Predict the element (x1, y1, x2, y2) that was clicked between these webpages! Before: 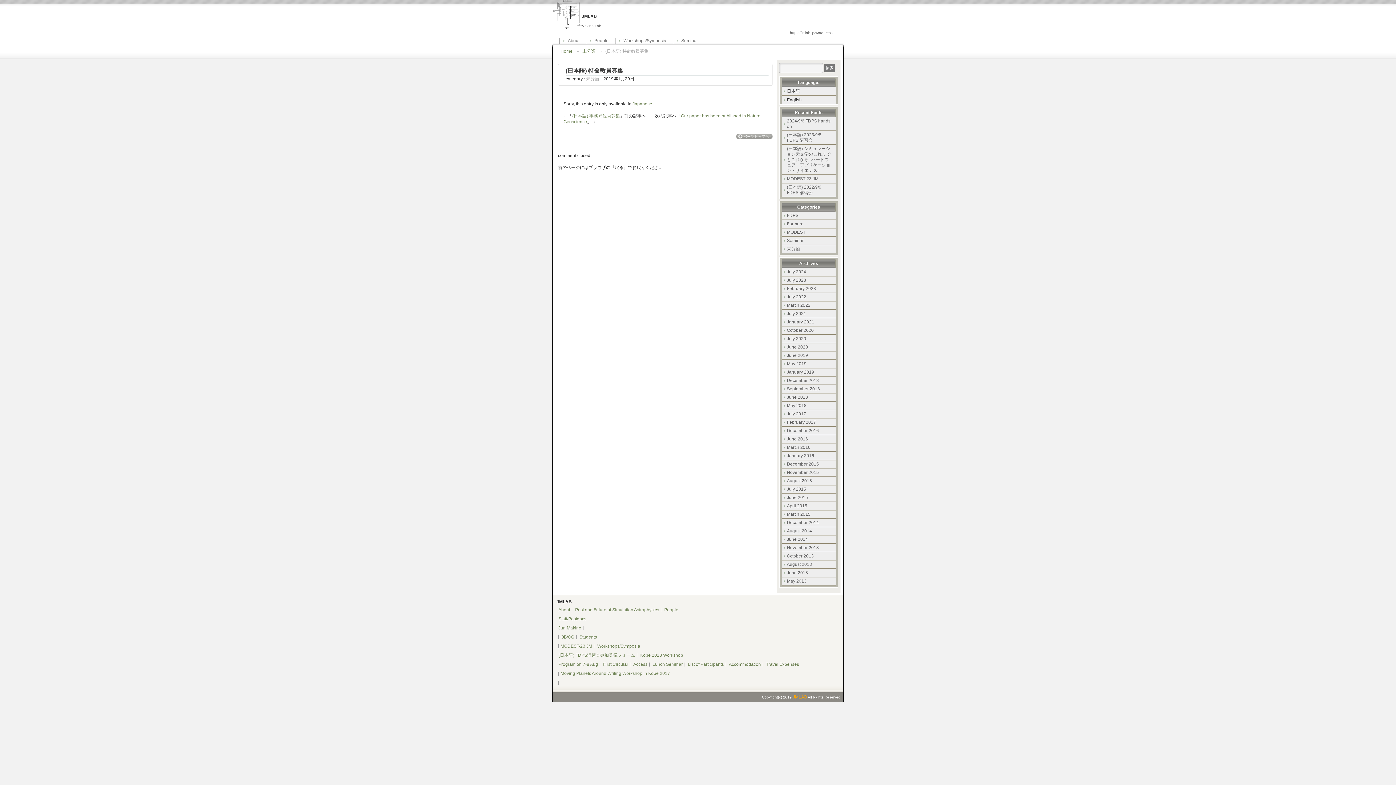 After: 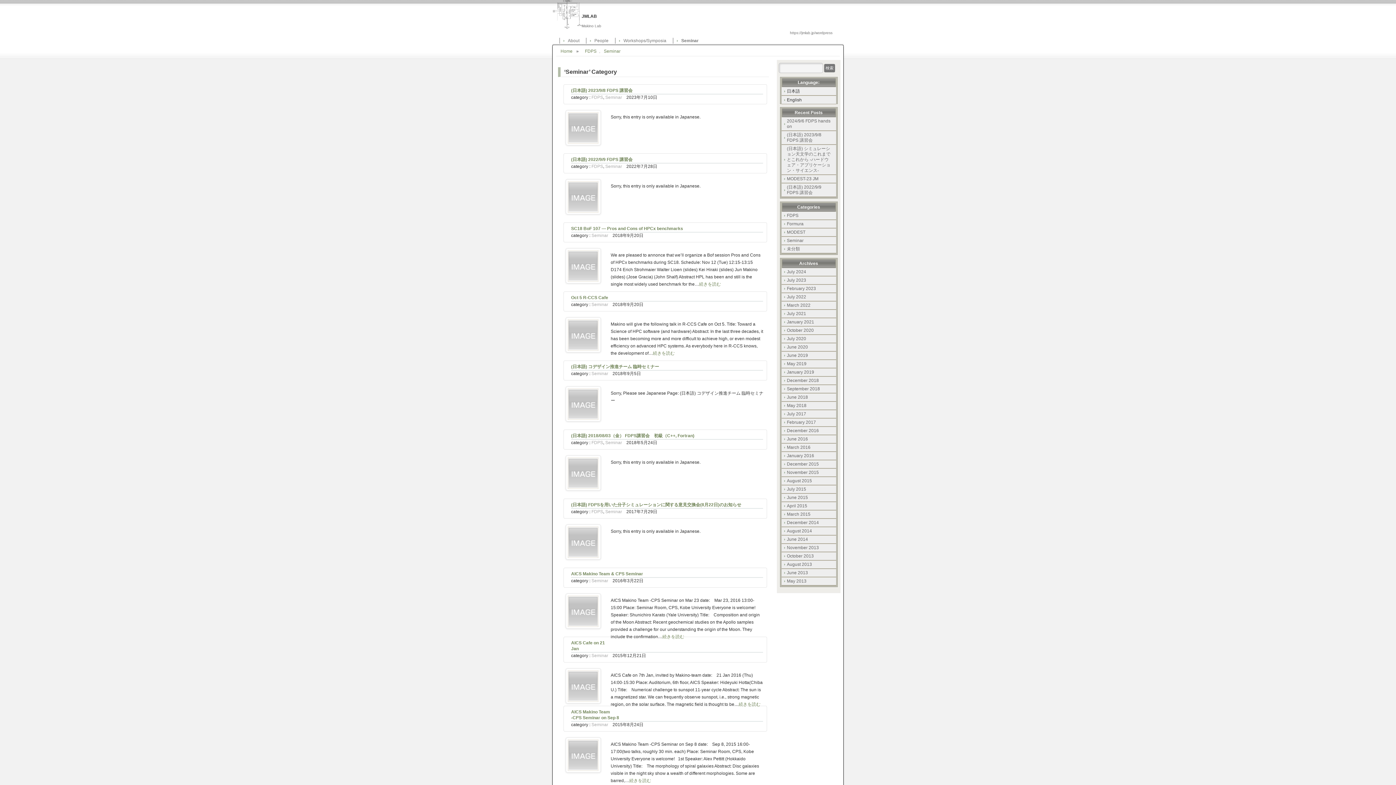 Action: label: Seminar bbox: (673, 37, 704, 43)